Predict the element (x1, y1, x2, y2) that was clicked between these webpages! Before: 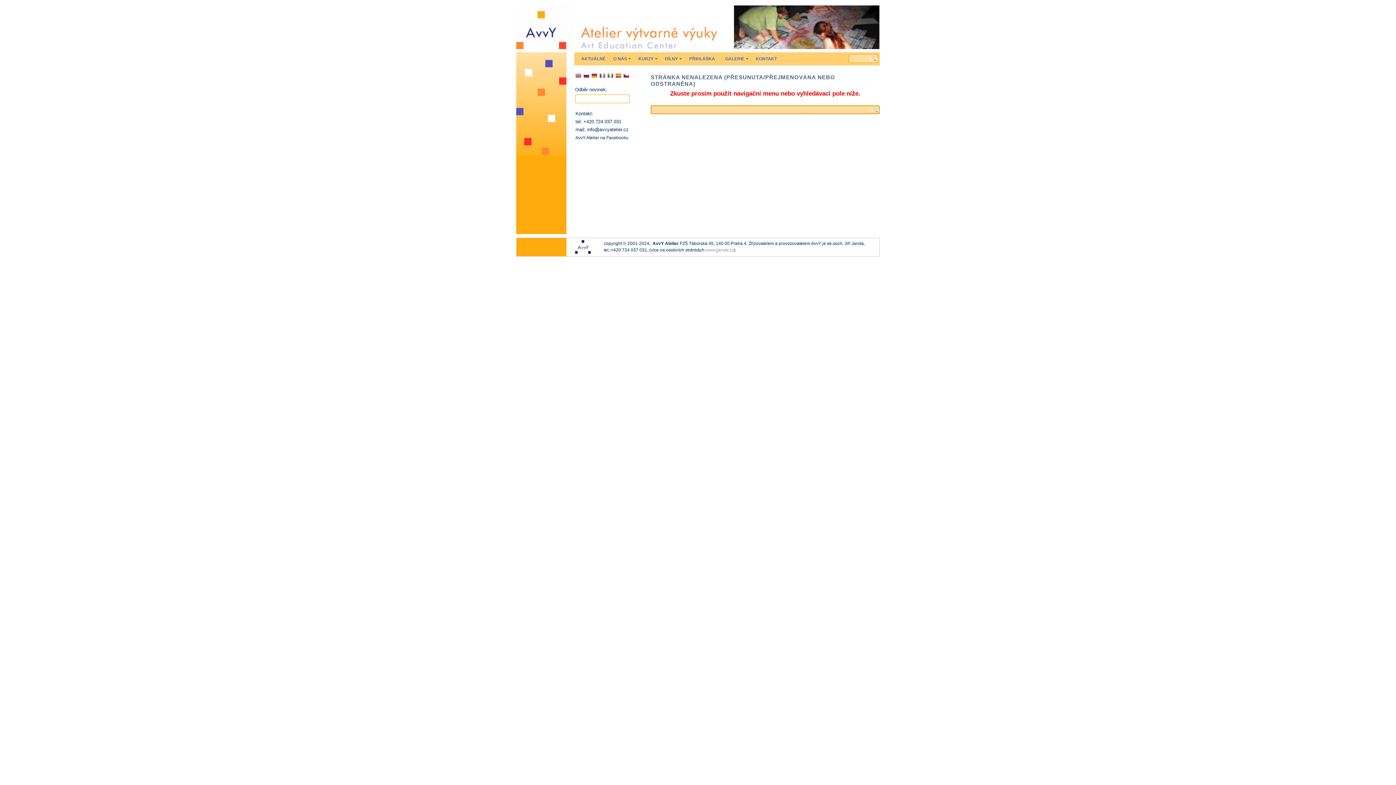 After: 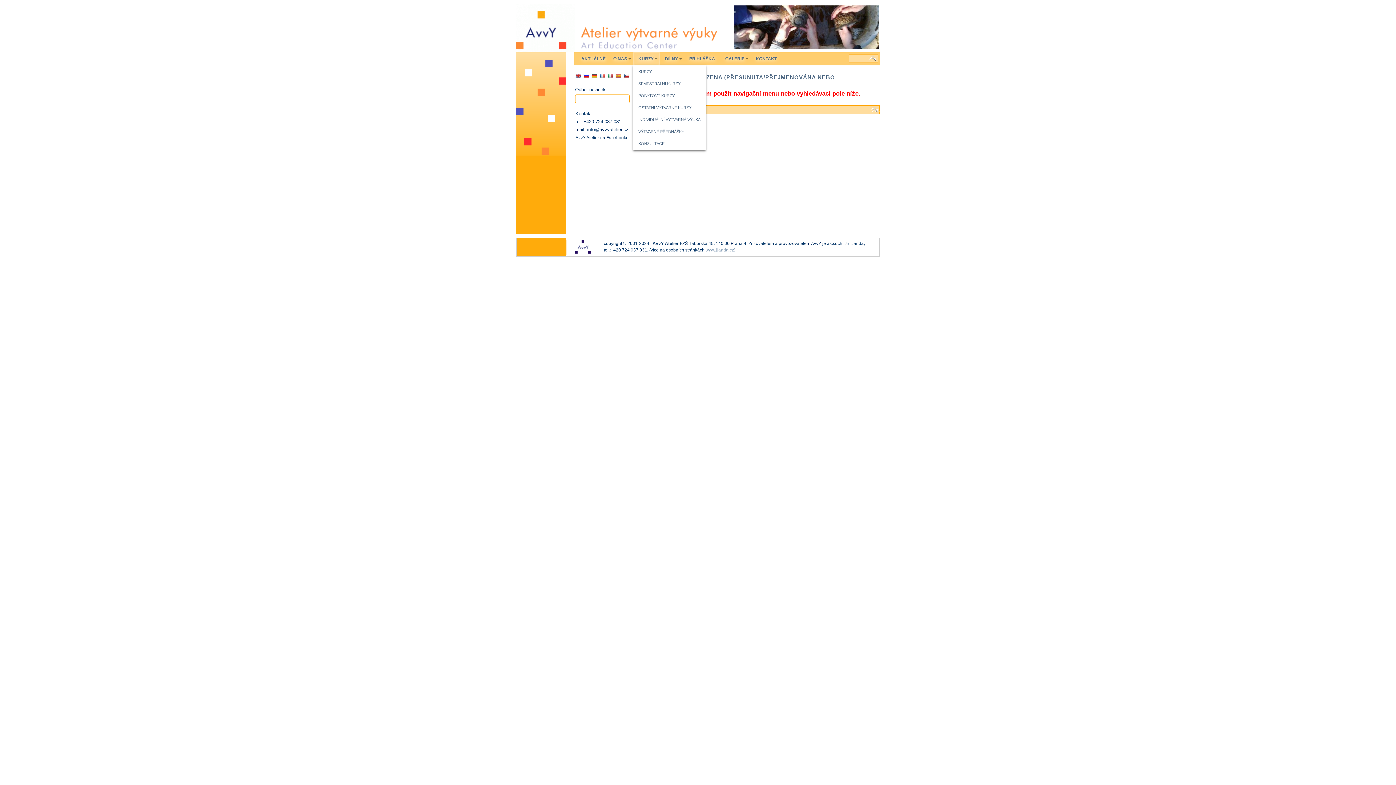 Action: label: KURZY bbox: (634, 53, 659, 64)